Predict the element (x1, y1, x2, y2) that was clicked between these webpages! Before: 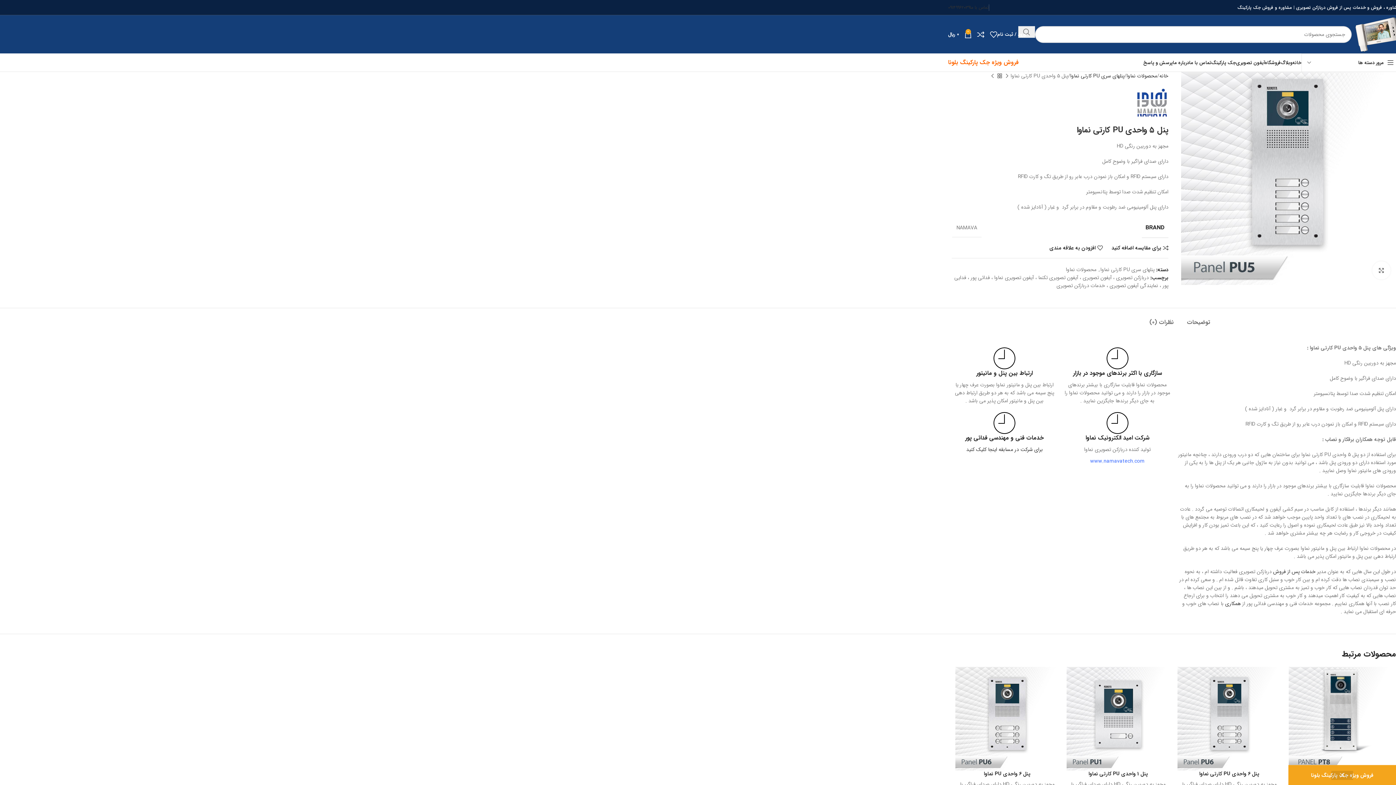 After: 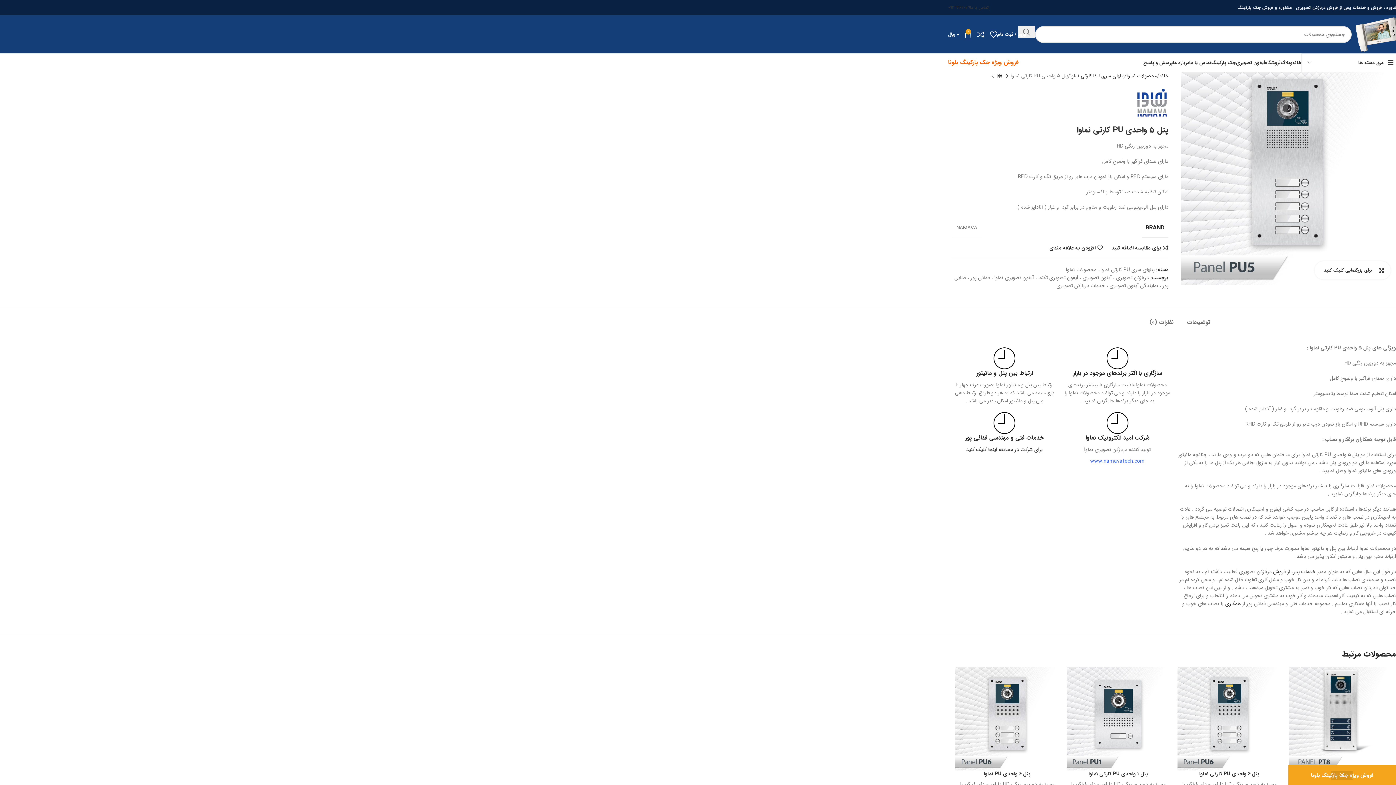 Action: label: برای بزرگنمایی کلیک کنید bbox: (1372, 261, 1390, 279)